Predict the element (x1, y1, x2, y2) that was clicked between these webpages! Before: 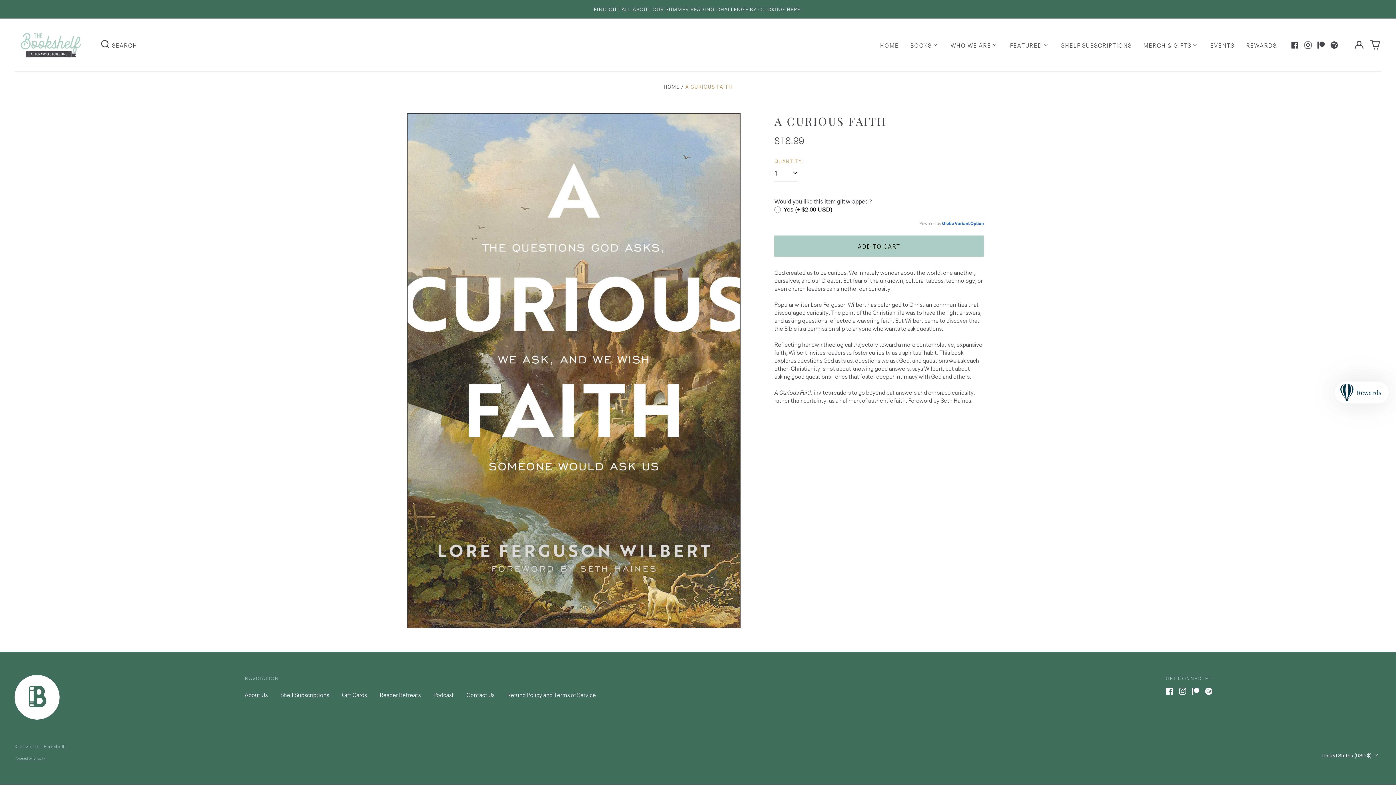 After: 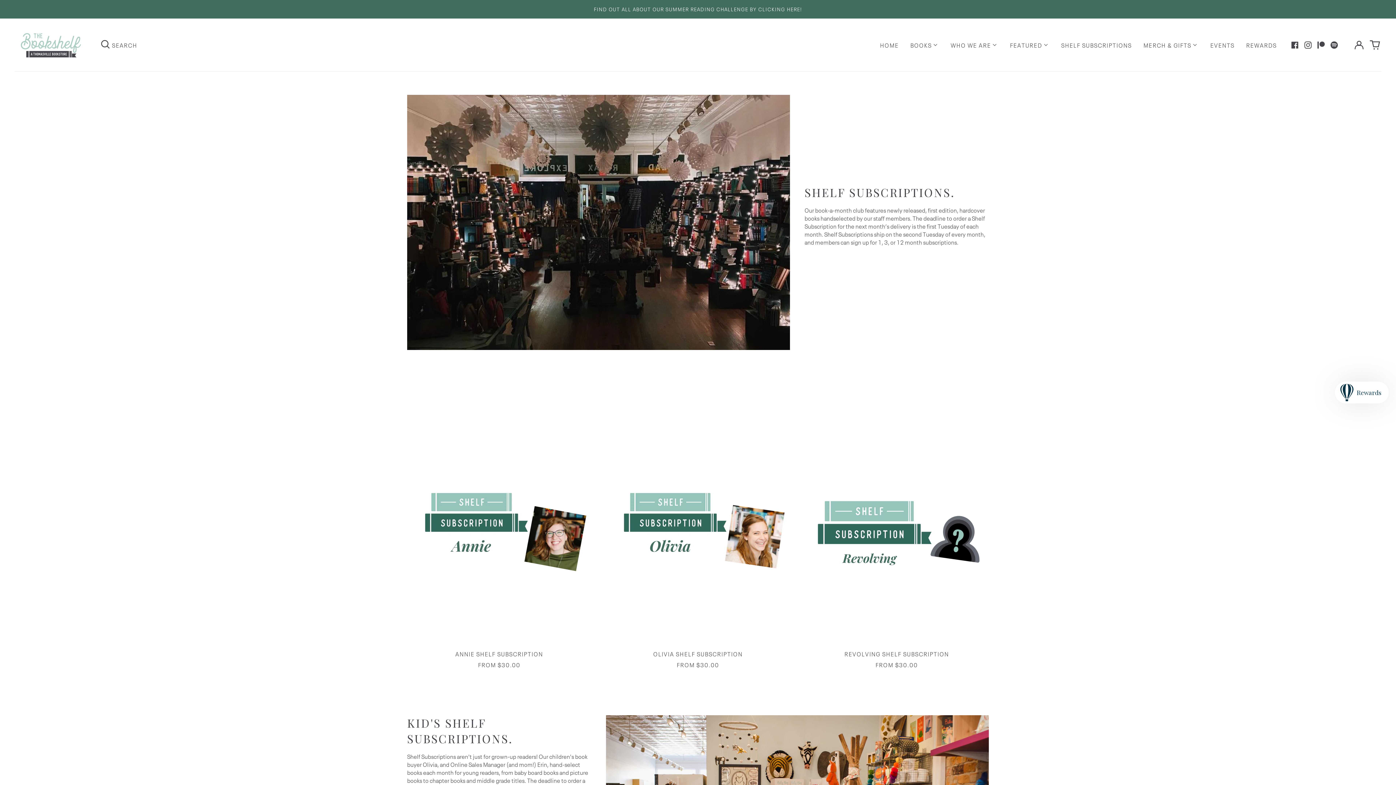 Action: label: SHELF SUBSCRIPTIONS bbox: (1055, 38, 1137, 51)